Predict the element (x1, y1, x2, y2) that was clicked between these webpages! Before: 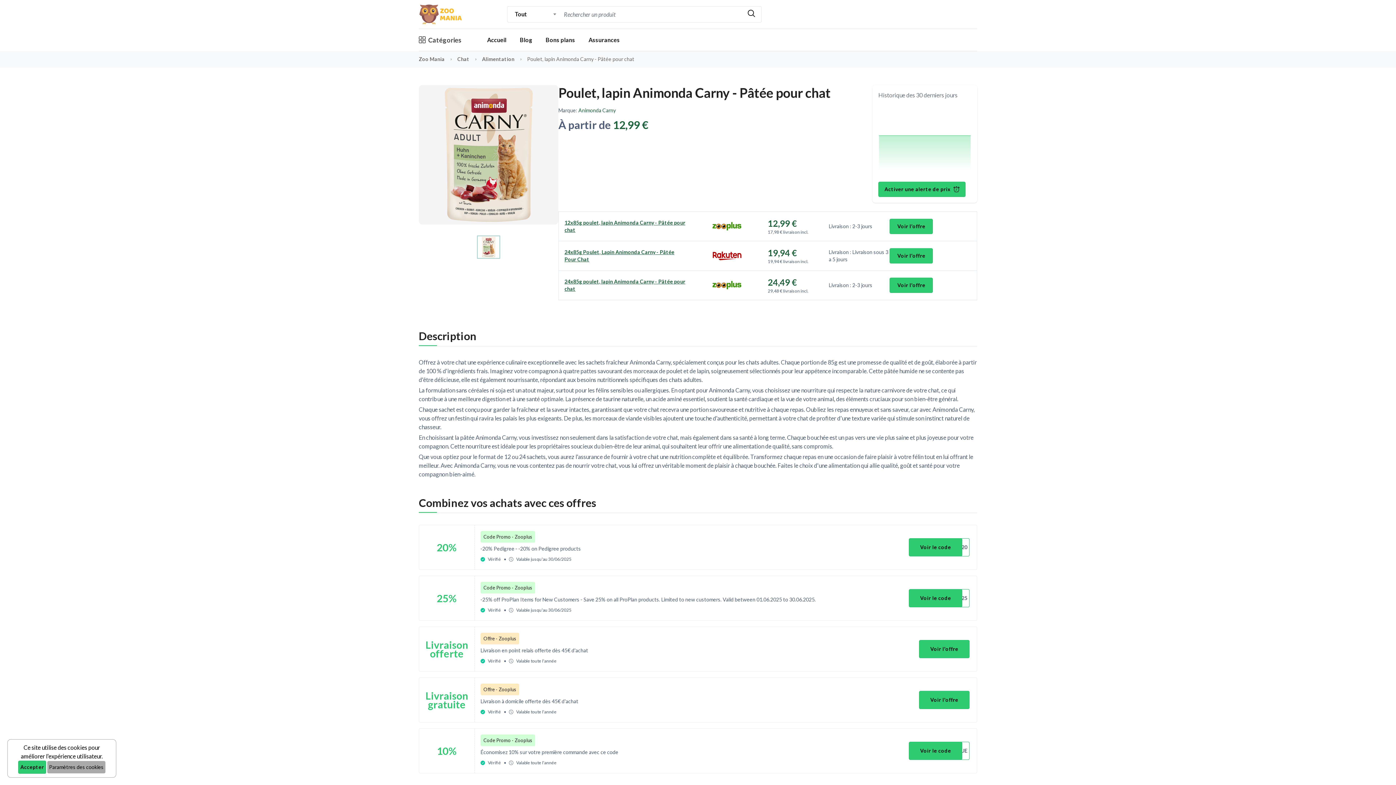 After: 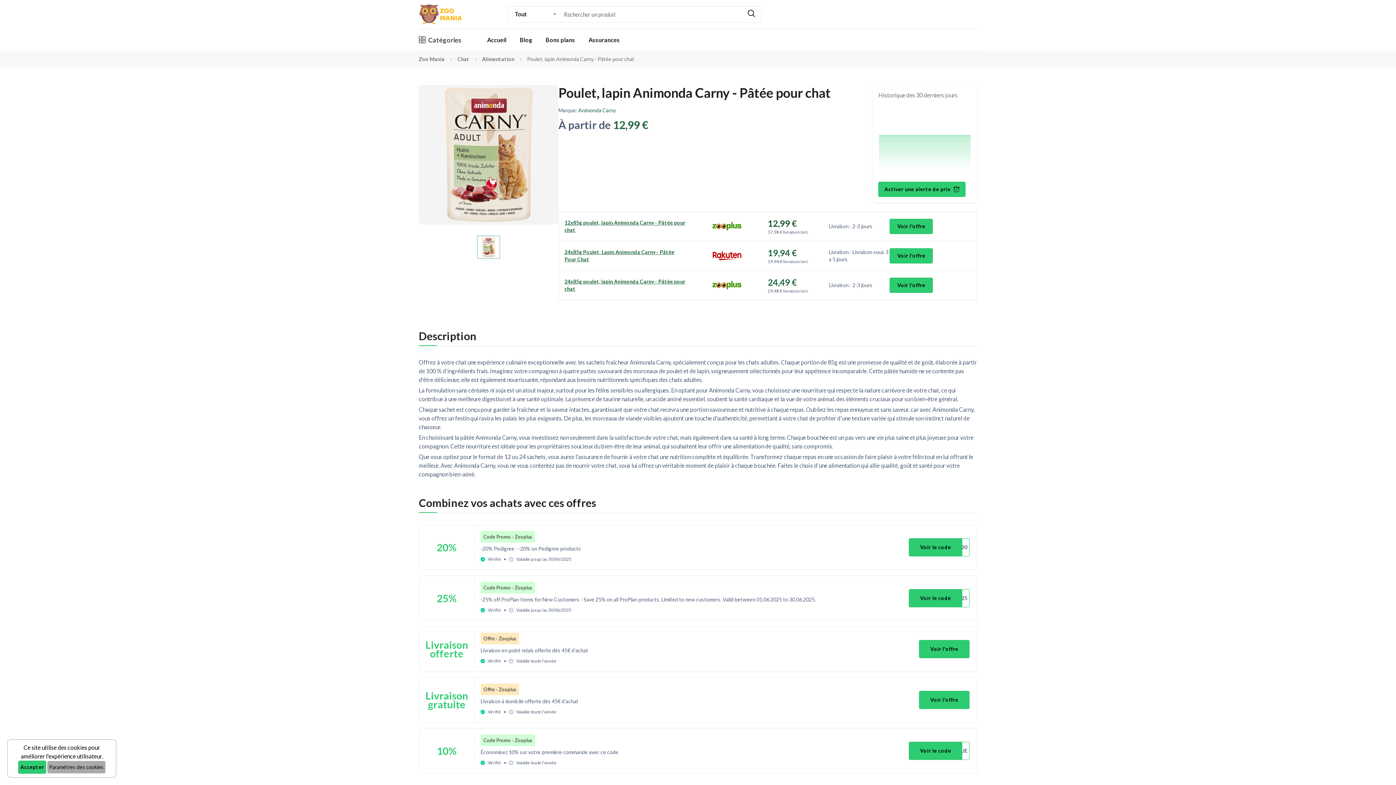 Action: bbox: (768, 217, 828, 229) label: 12,99 €